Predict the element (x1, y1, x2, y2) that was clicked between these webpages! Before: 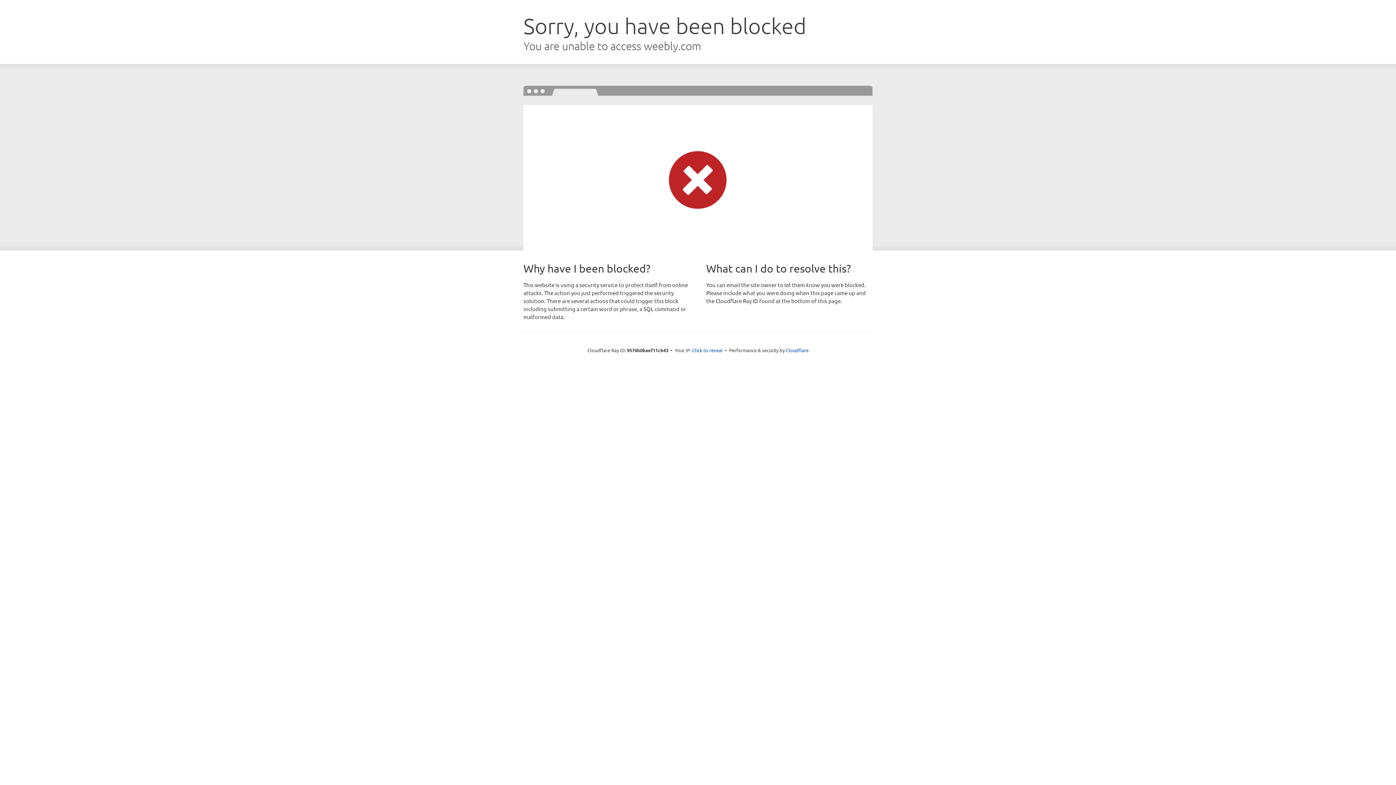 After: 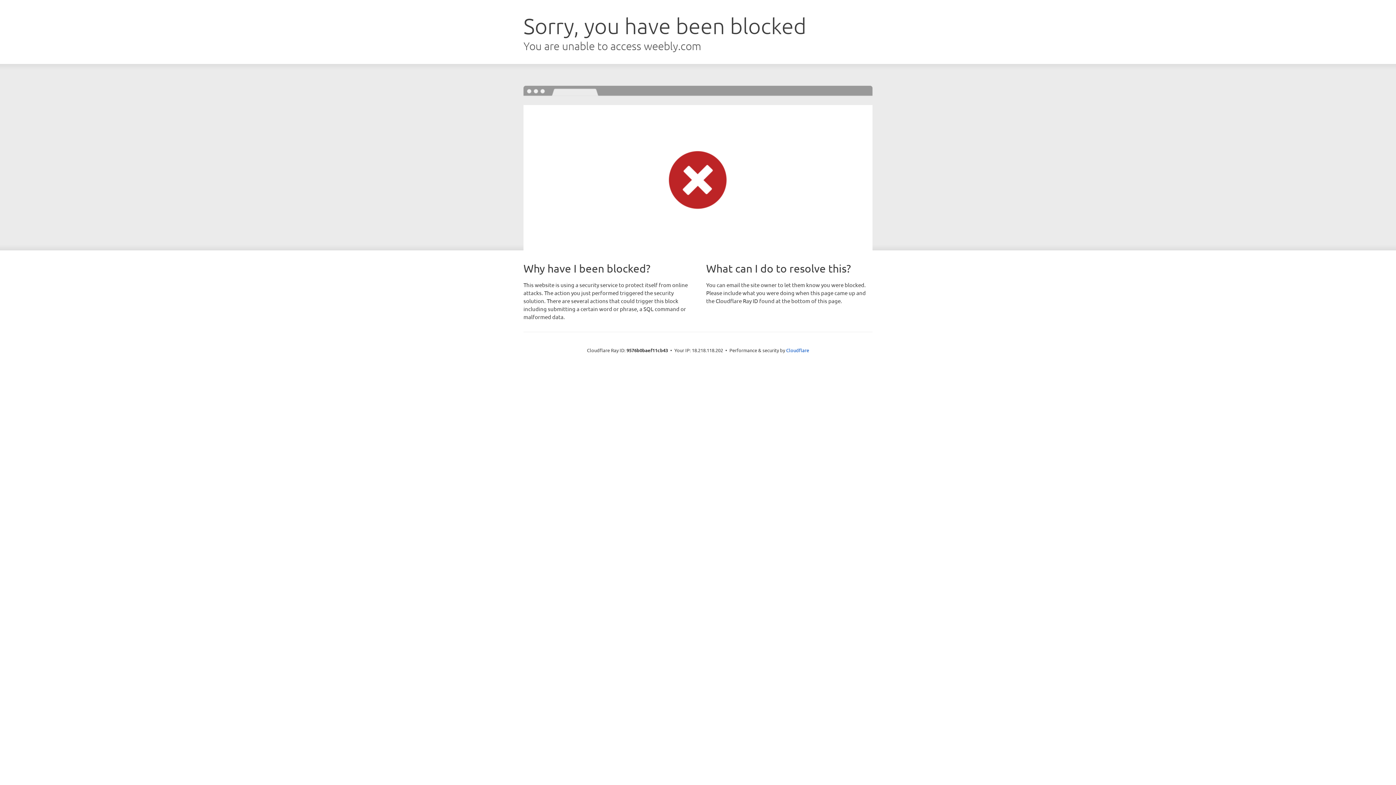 Action: bbox: (692, 346, 722, 353) label: Click to reveal